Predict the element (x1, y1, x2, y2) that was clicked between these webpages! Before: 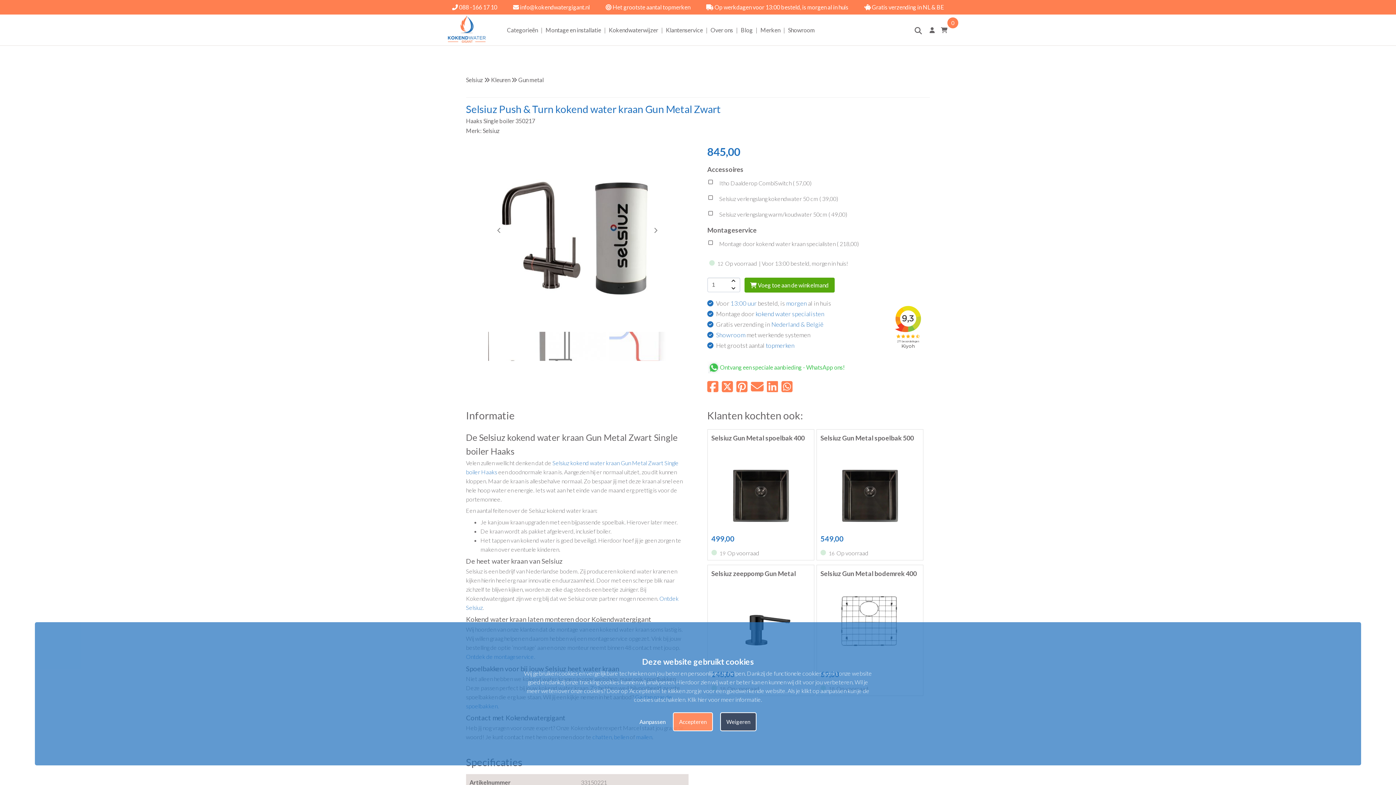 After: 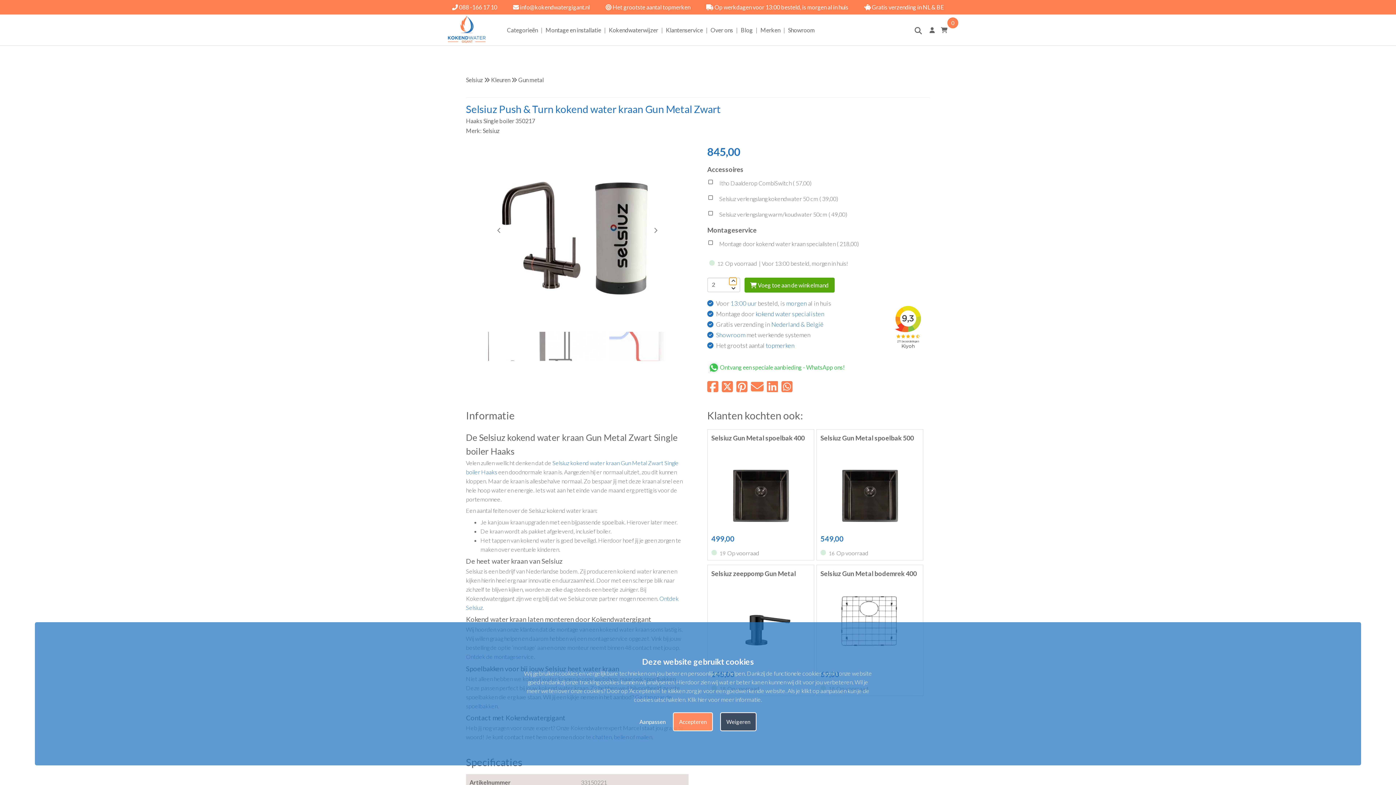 Action: label: amount-button-top bbox: (729, 277, 736, 284)